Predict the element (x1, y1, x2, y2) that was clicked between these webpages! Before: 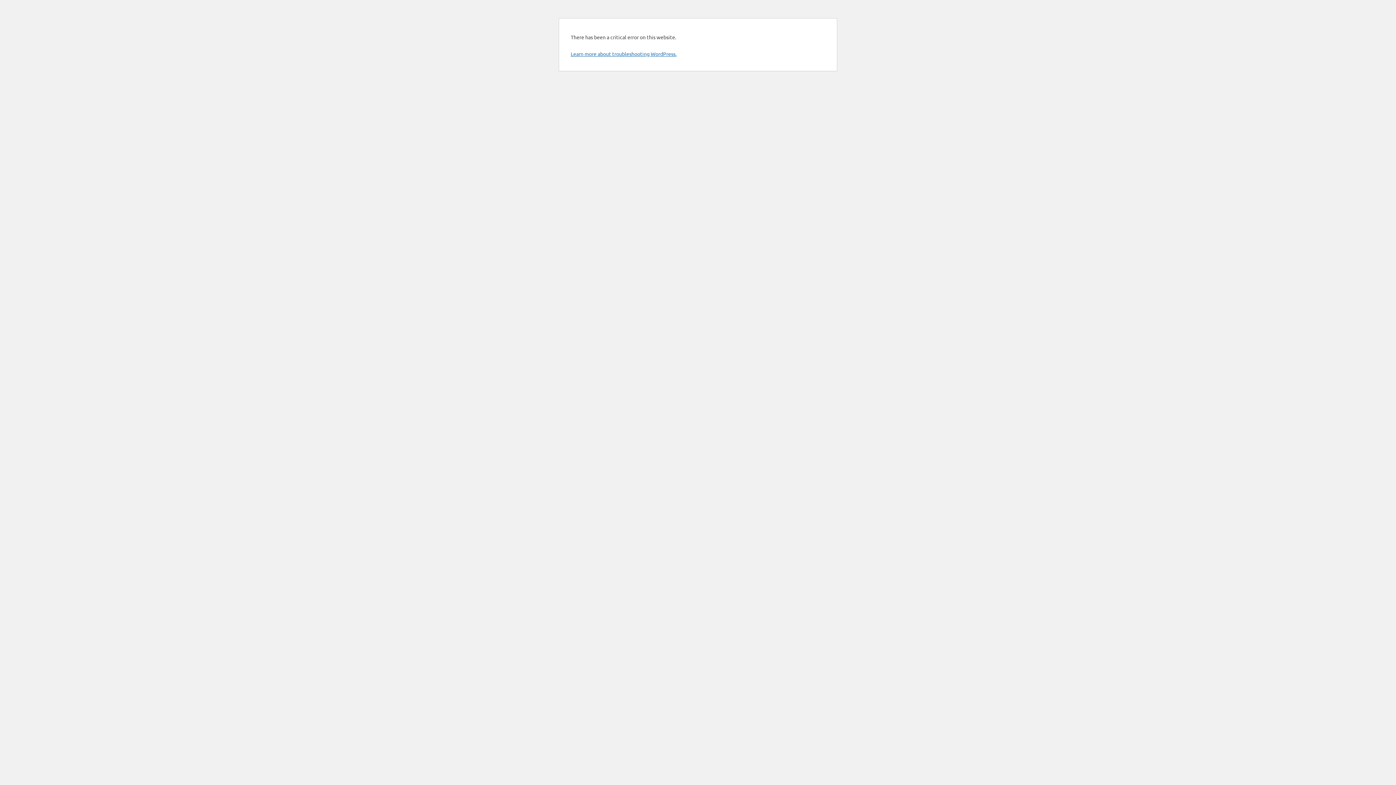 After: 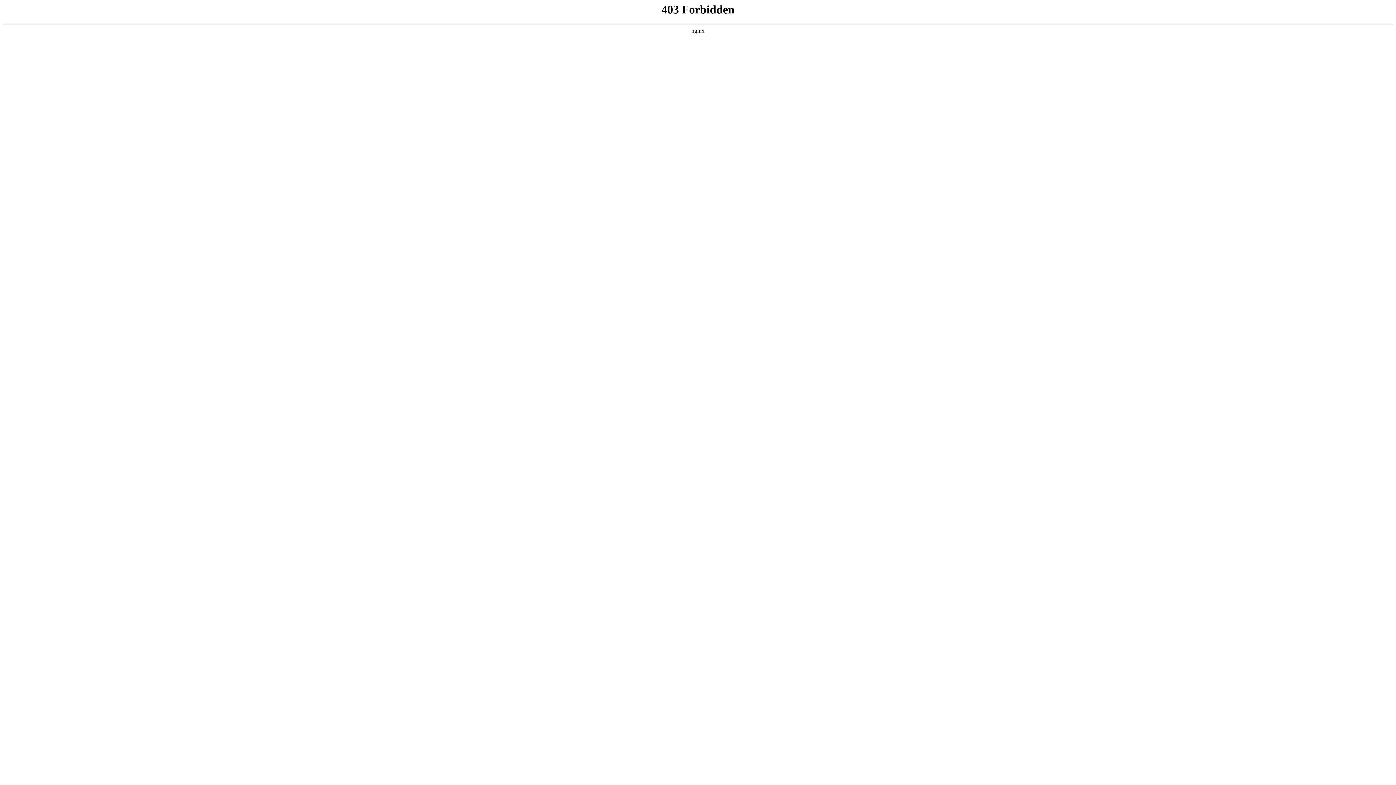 Action: label: Learn more about troubleshooting WordPress. bbox: (570, 50, 676, 57)